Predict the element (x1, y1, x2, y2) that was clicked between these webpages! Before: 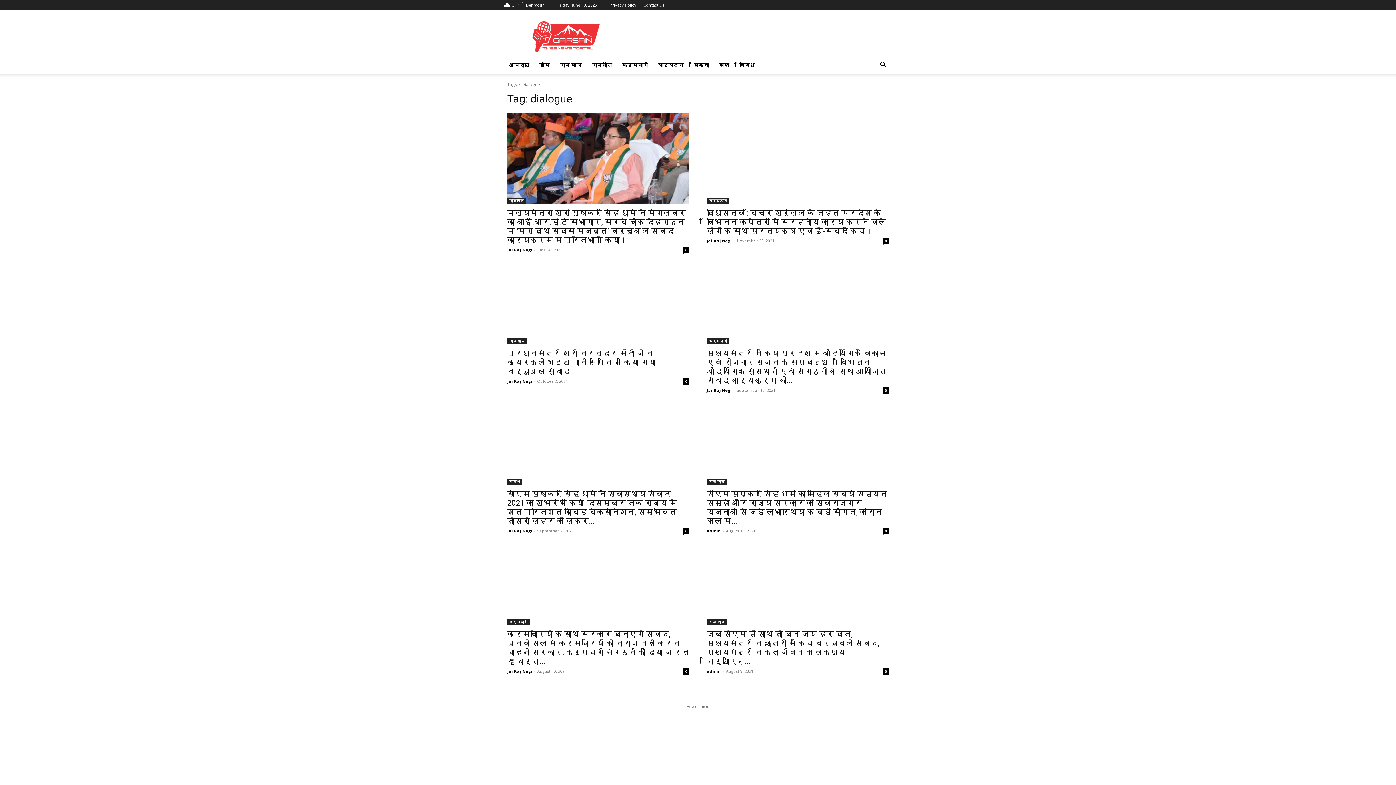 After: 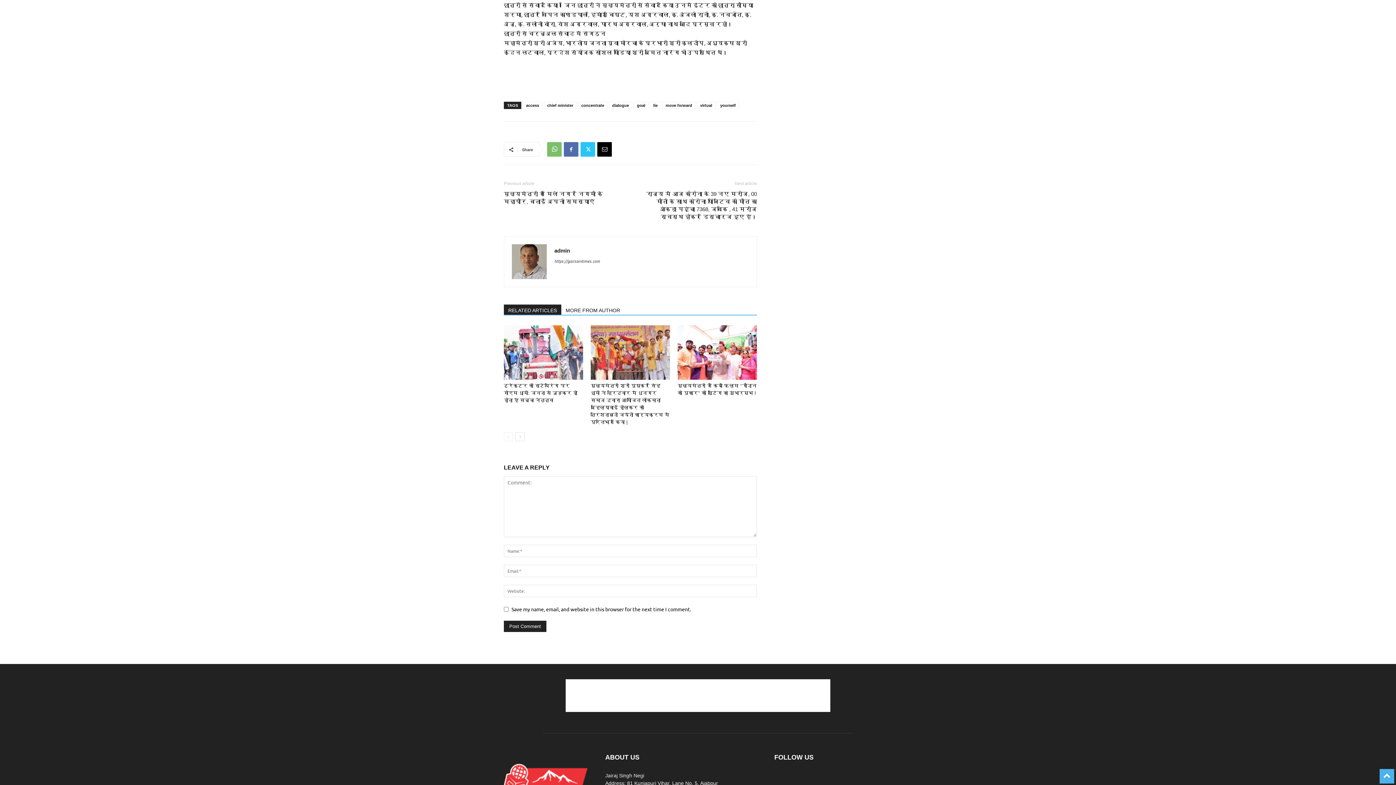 Action: label: 0 bbox: (882, 668, 889, 674)